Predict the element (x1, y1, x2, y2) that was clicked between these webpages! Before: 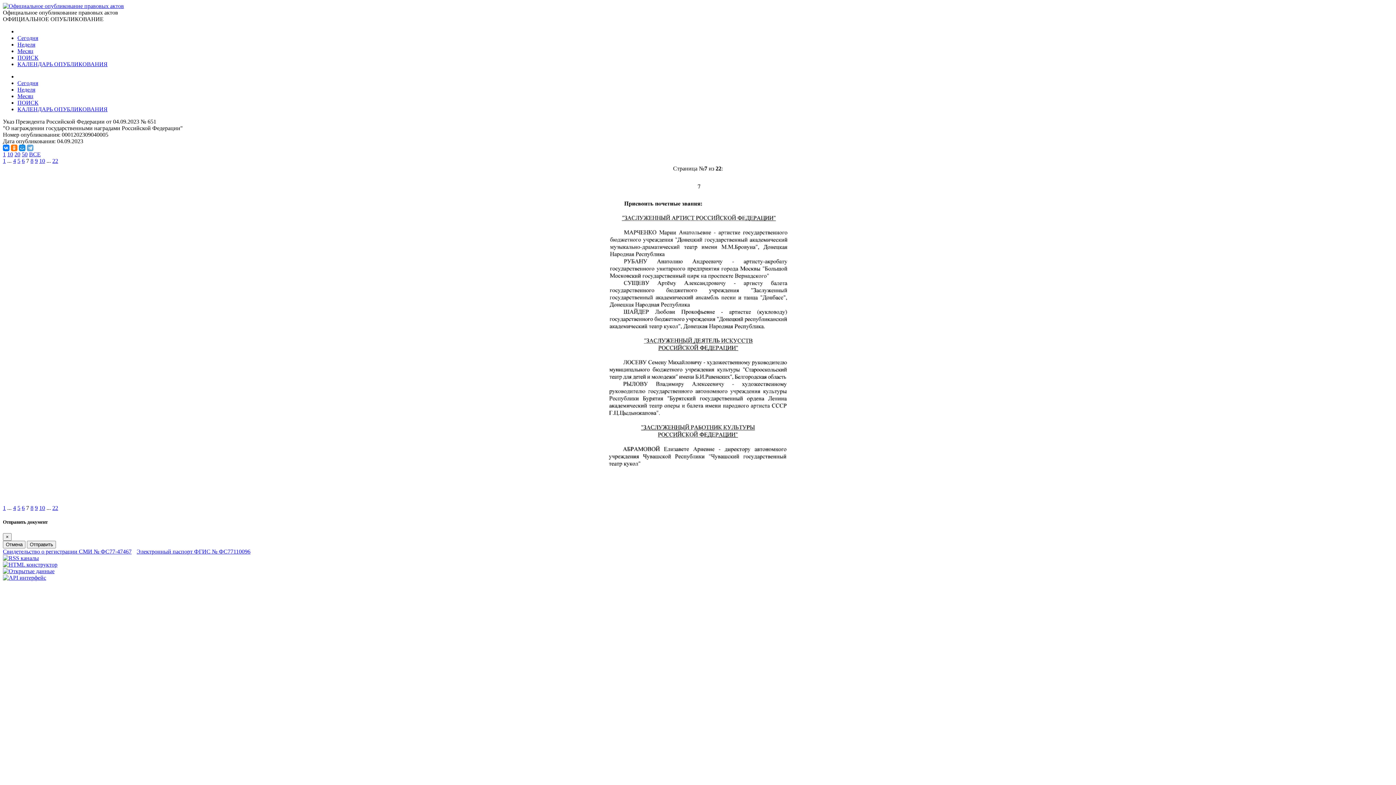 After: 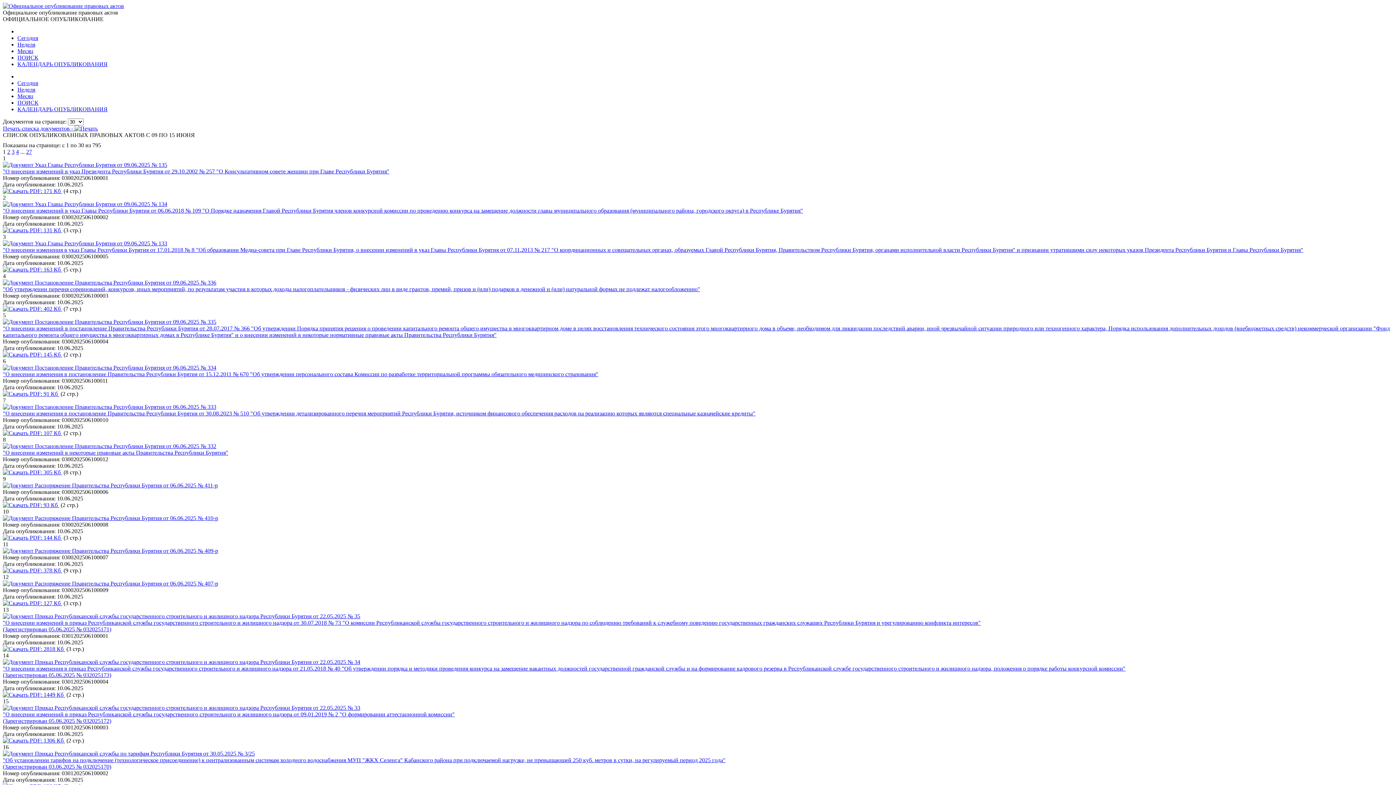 Action: bbox: (17, 86, 35, 92) label: Неделя